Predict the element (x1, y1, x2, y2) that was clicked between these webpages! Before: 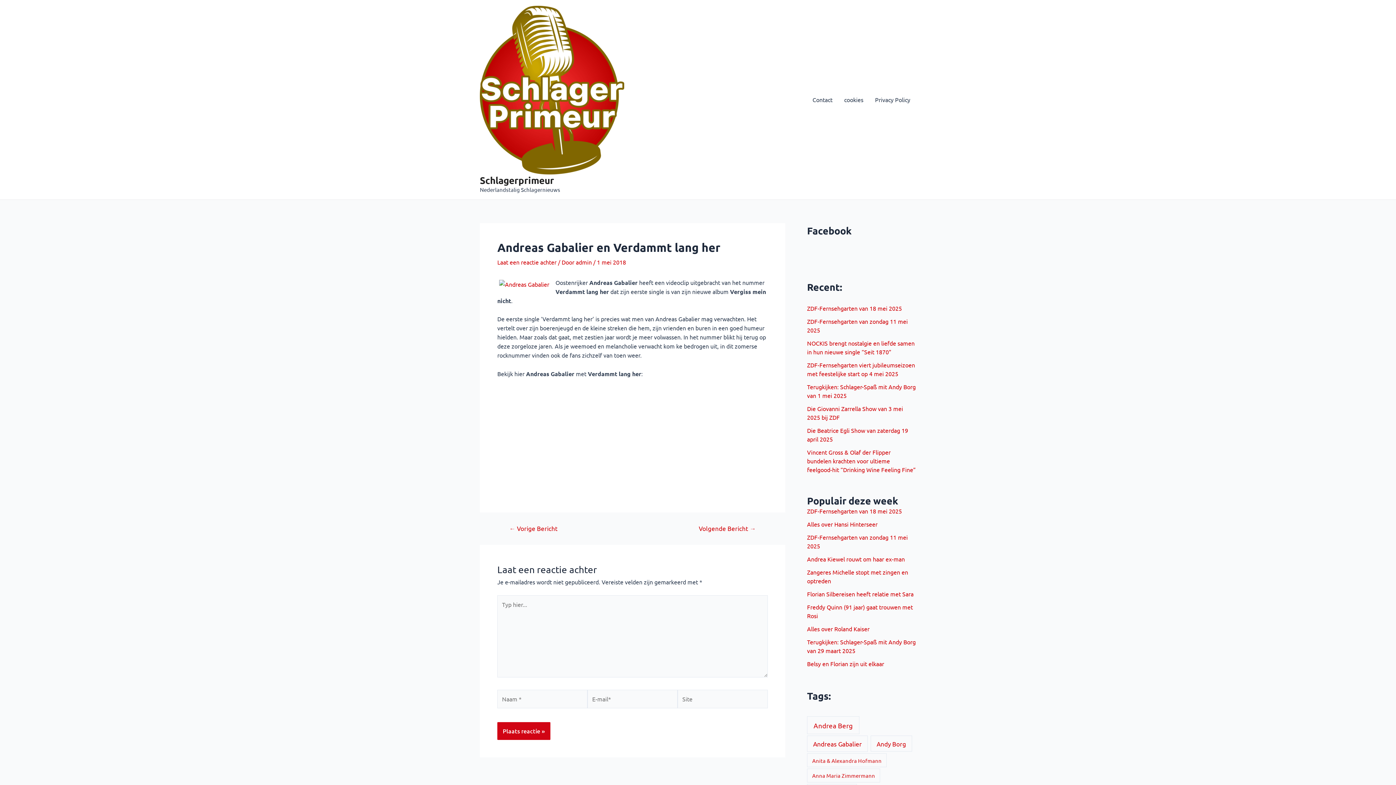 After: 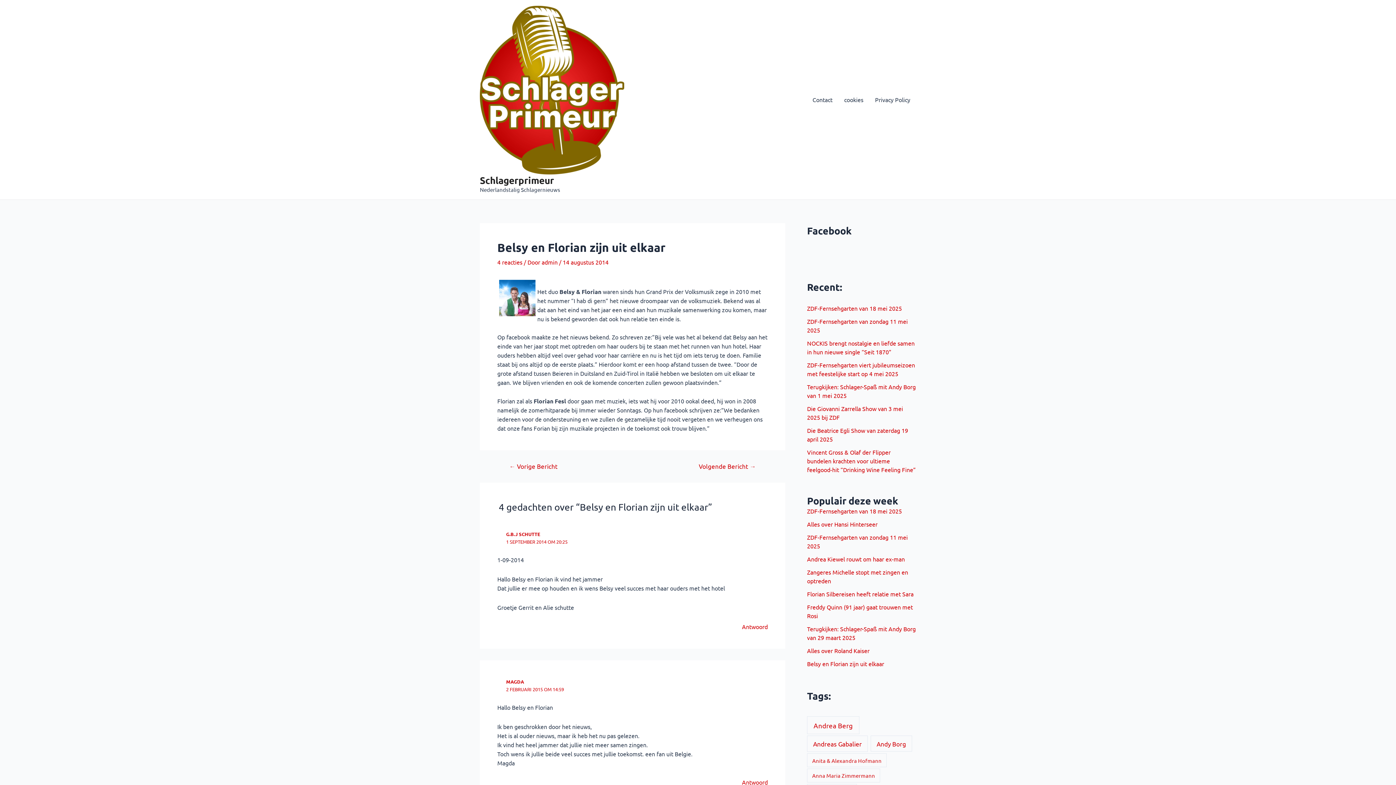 Action: bbox: (807, 660, 884, 667) label: Belsy en Florian zijn uit elkaar